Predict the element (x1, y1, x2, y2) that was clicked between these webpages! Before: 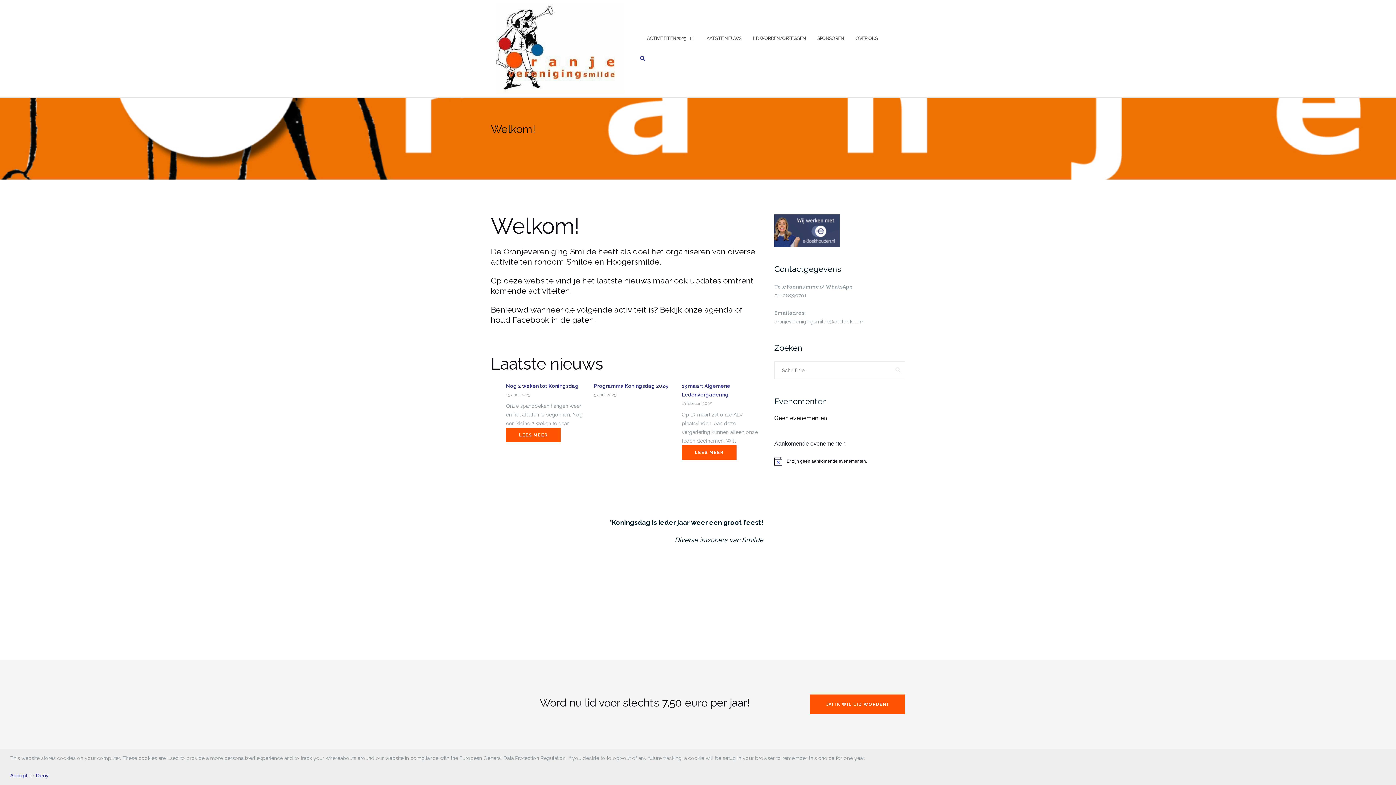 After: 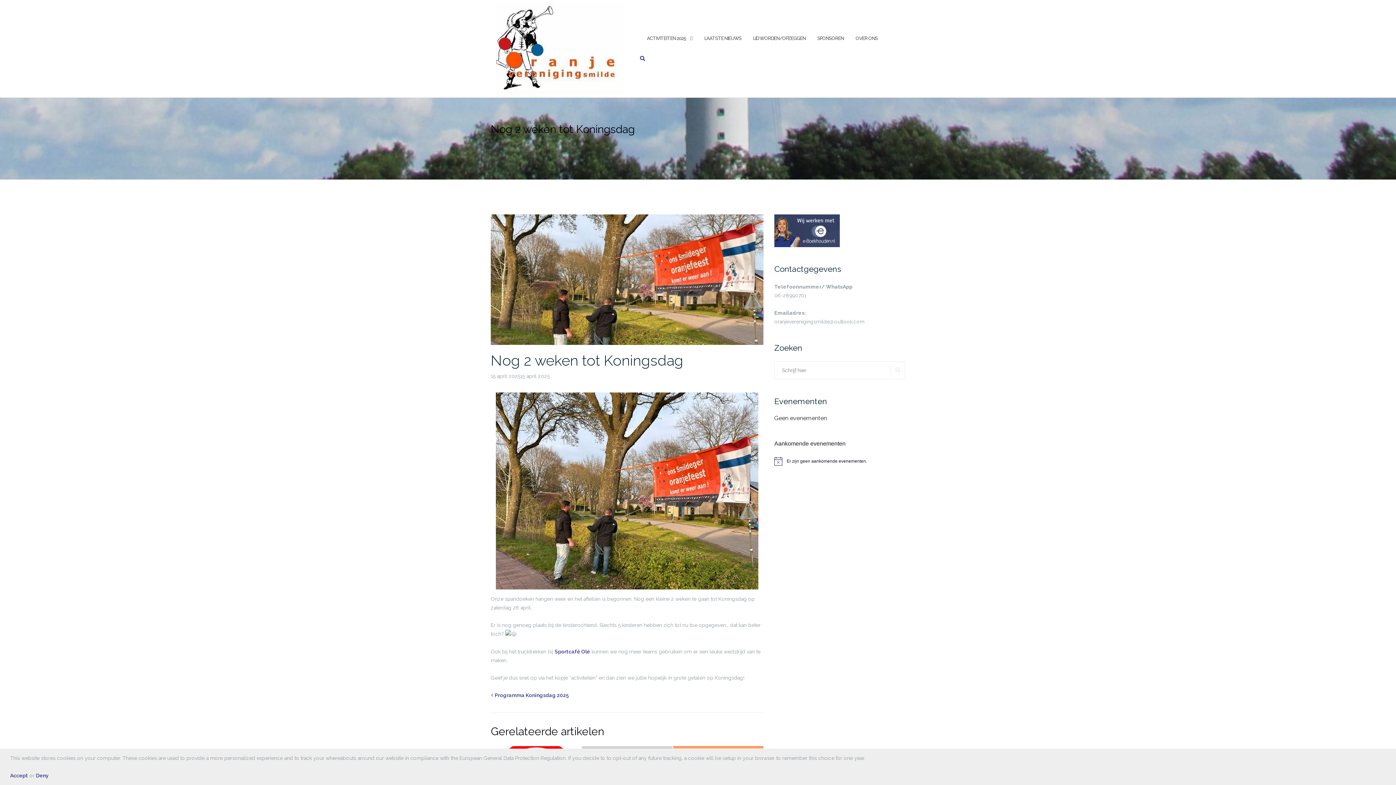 Action: bbox: (506, 383, 578, 388) label: Nog 2 weken tot Koningsdag